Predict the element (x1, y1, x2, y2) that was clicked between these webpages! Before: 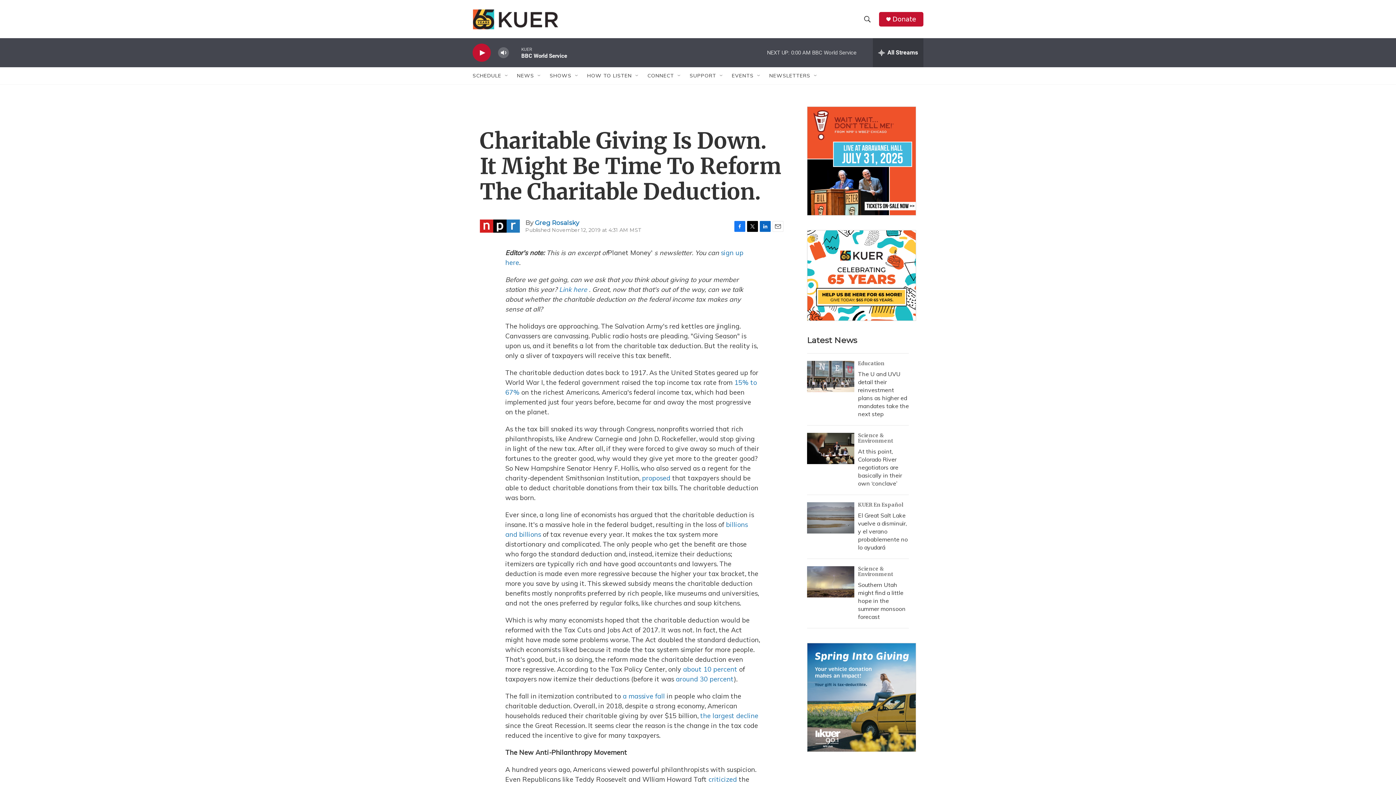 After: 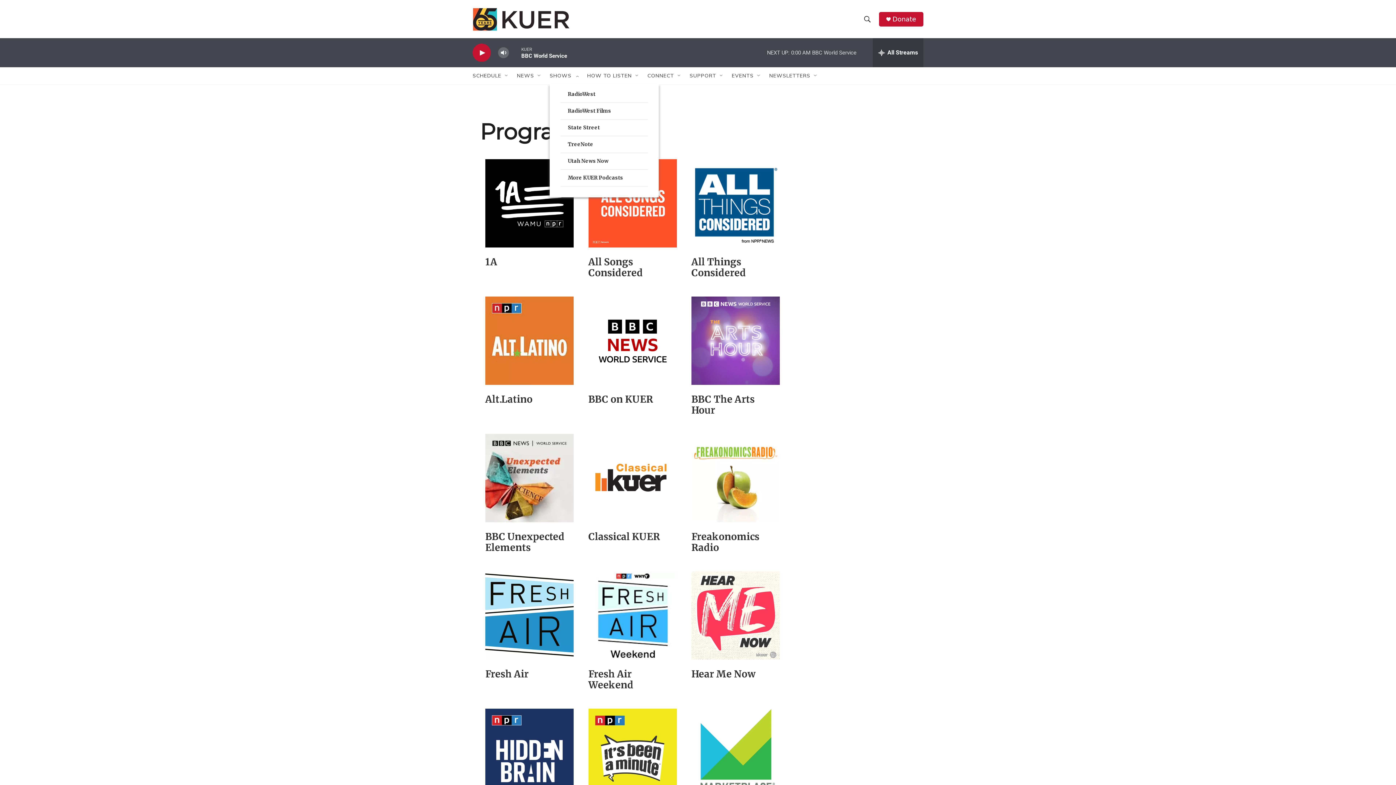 Action: bbox: (549, 67, 571, 84) label: SHOWS